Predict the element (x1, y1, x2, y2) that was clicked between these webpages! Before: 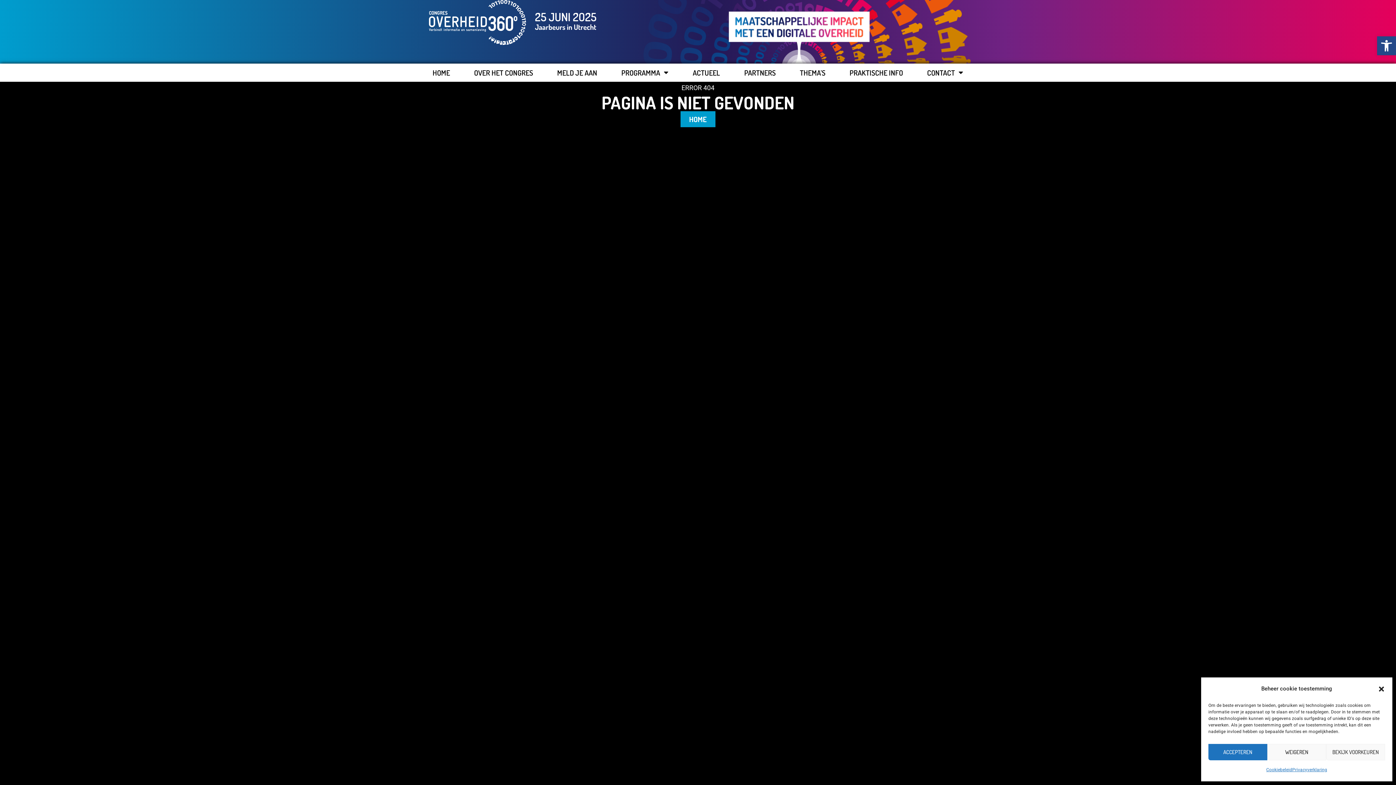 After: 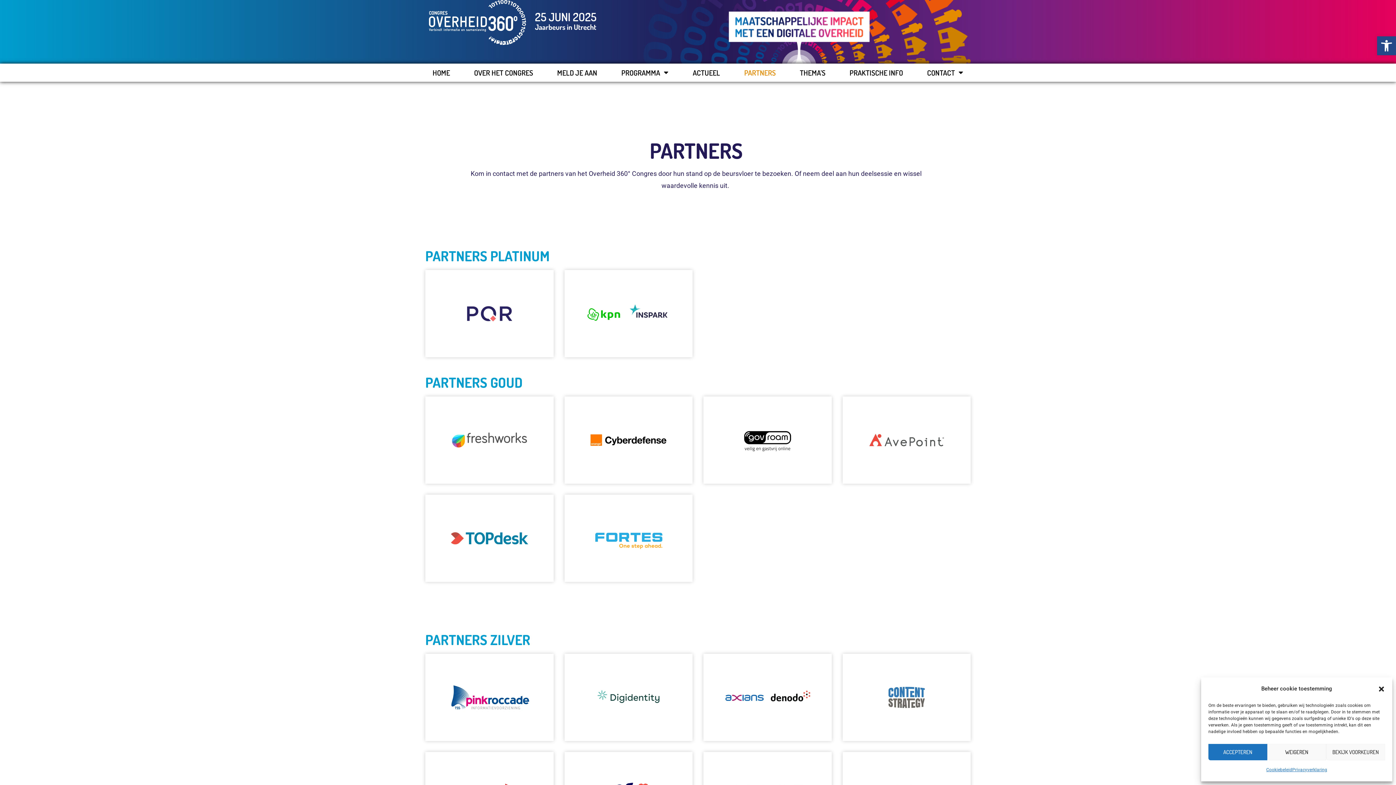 Action: label: PARTNERS bbox: (737, 66, 783, 78)